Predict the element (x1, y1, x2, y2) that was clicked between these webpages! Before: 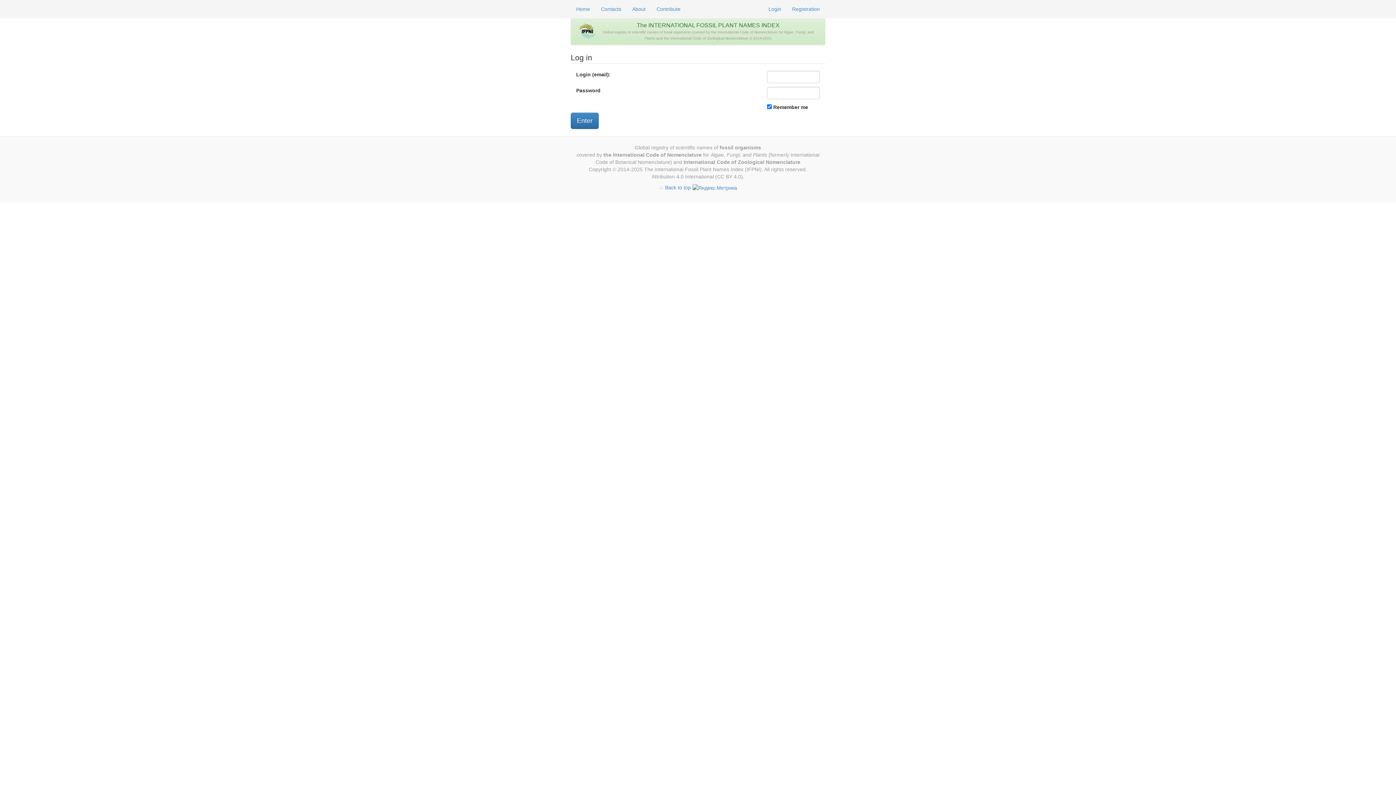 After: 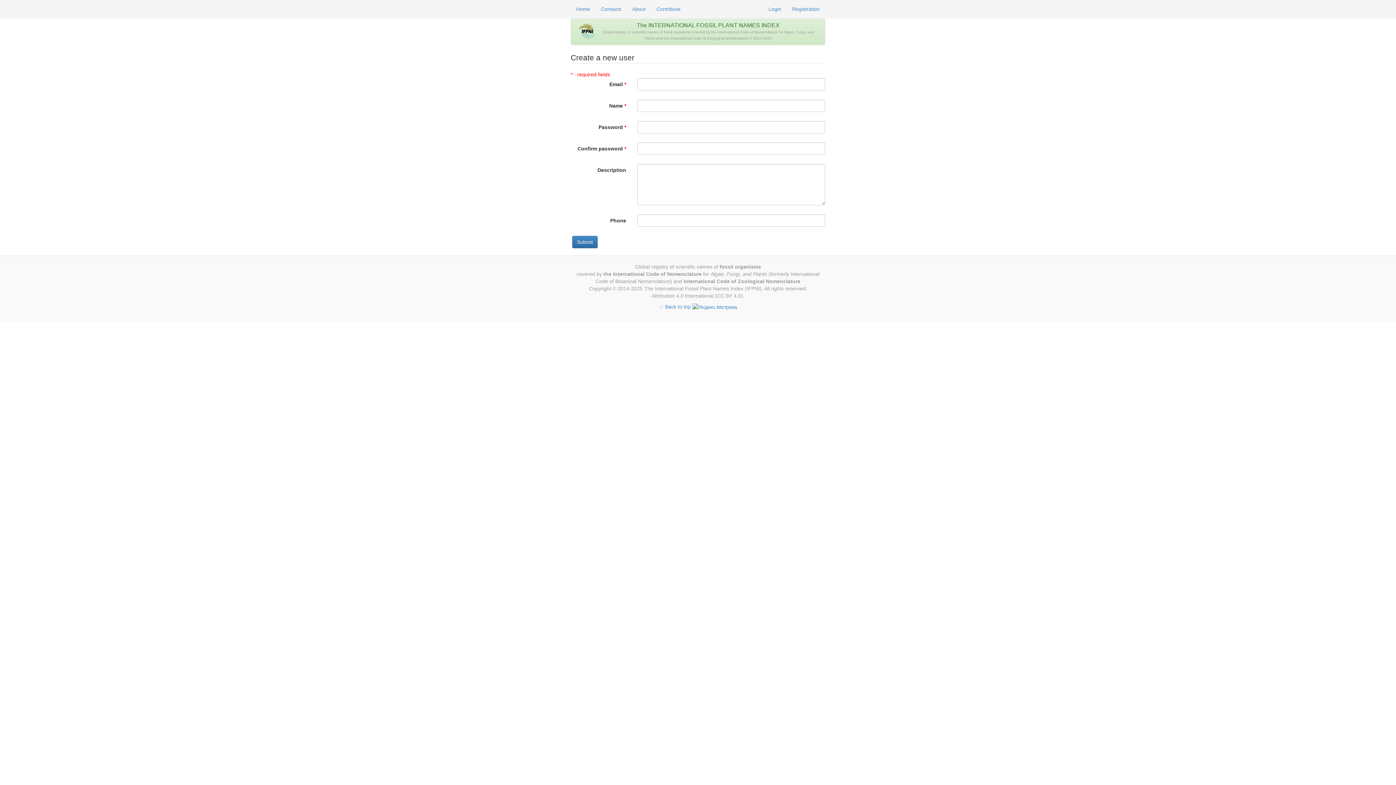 Action: label: Registration bbox: (792, 6, 820, 12)